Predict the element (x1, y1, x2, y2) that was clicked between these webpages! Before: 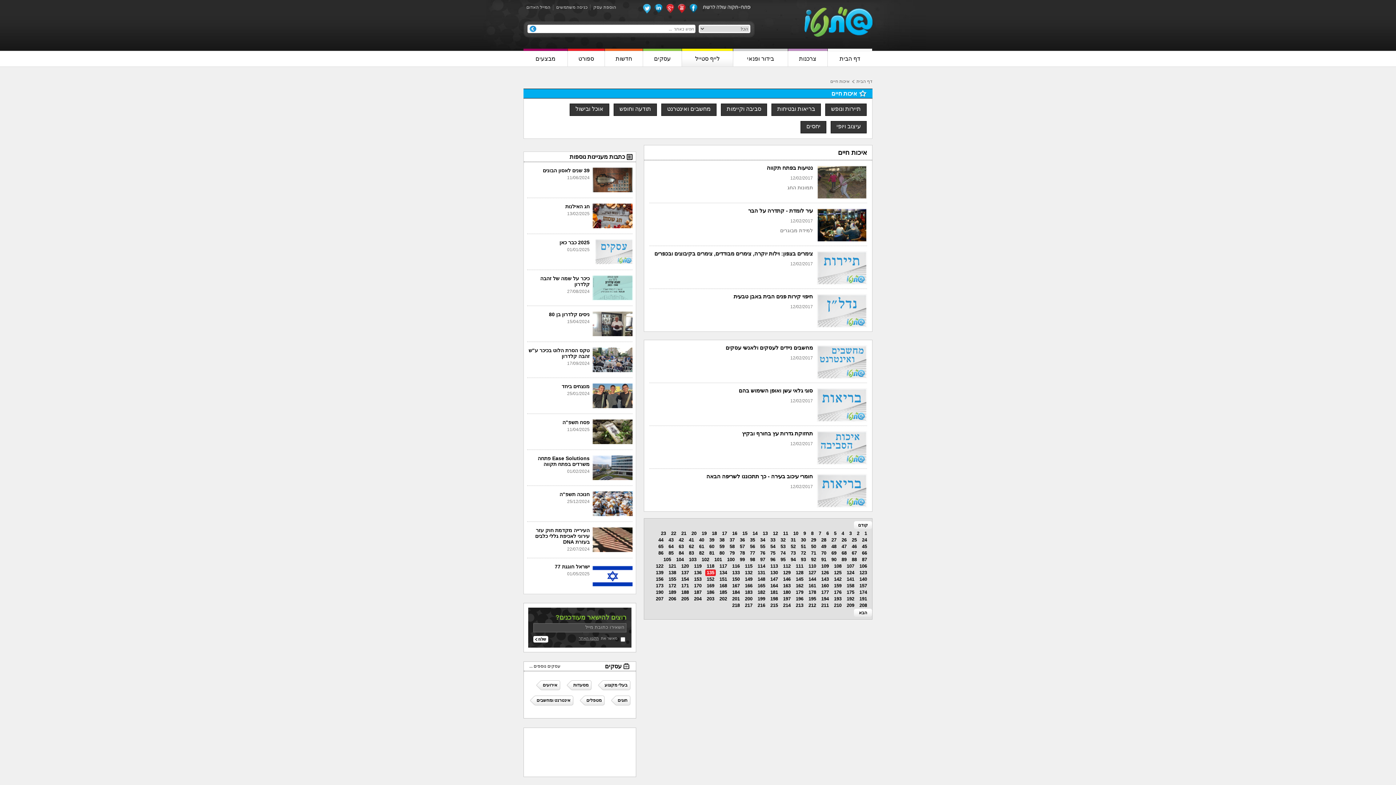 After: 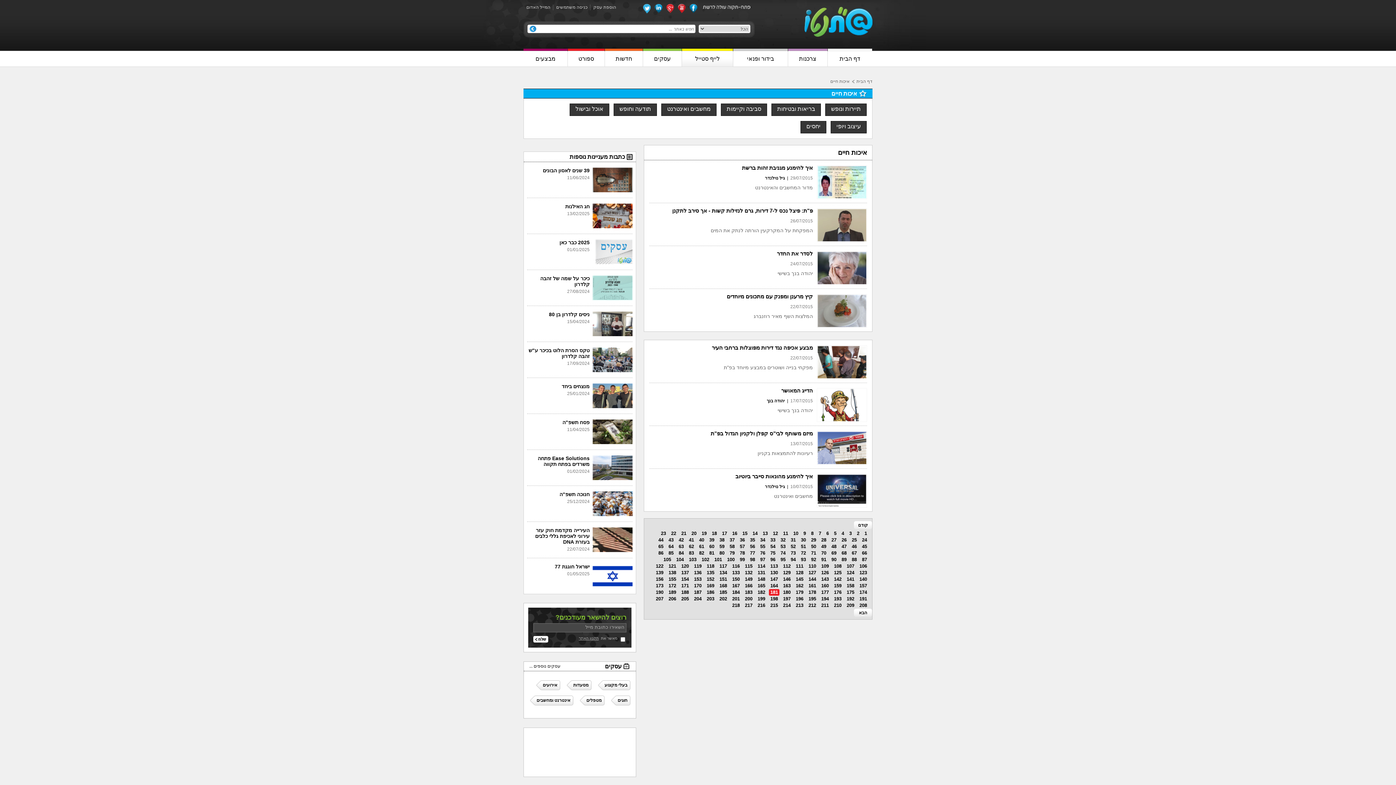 Action: label: 181 bbox: (769, 589, 779, 596)